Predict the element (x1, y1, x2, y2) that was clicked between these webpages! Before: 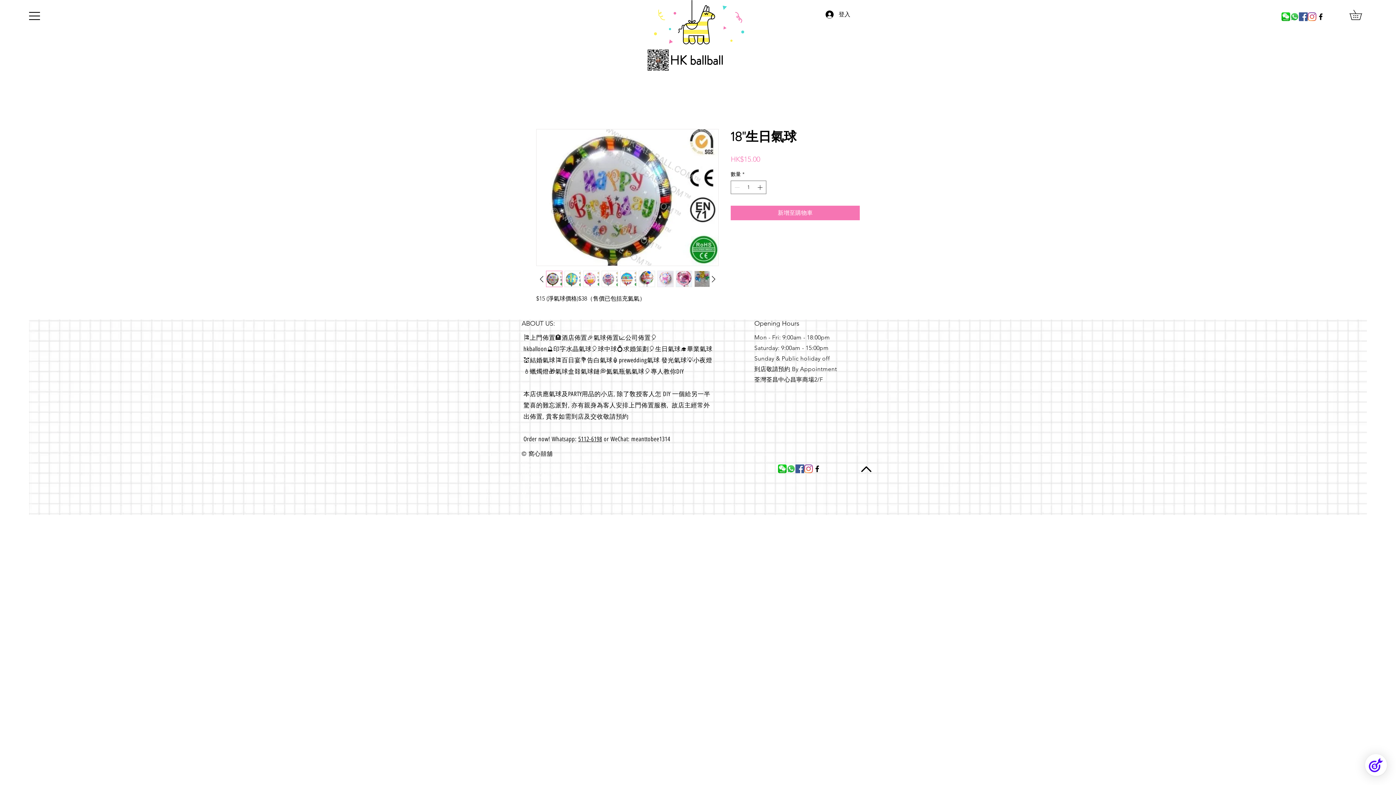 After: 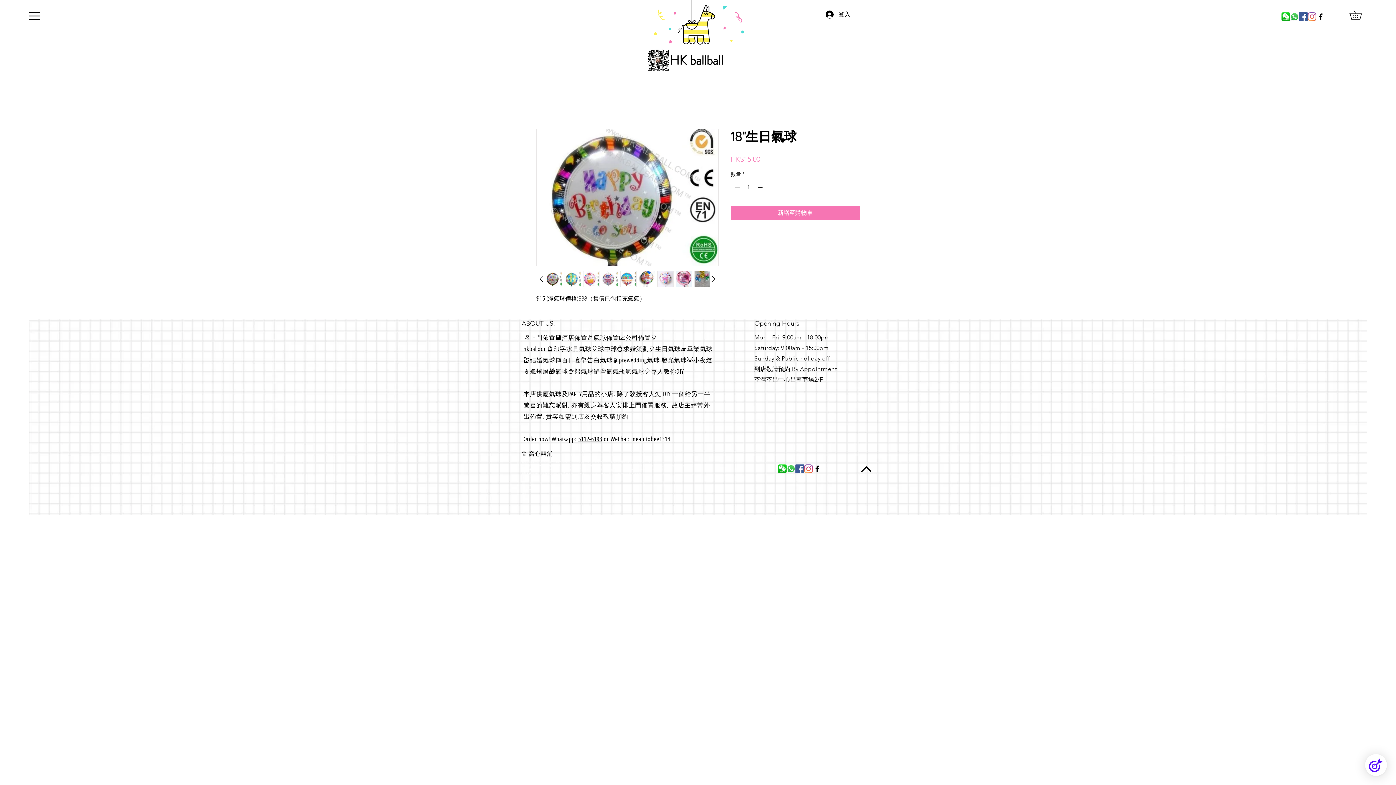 Action: bbox: (813, 464, 821, 473)